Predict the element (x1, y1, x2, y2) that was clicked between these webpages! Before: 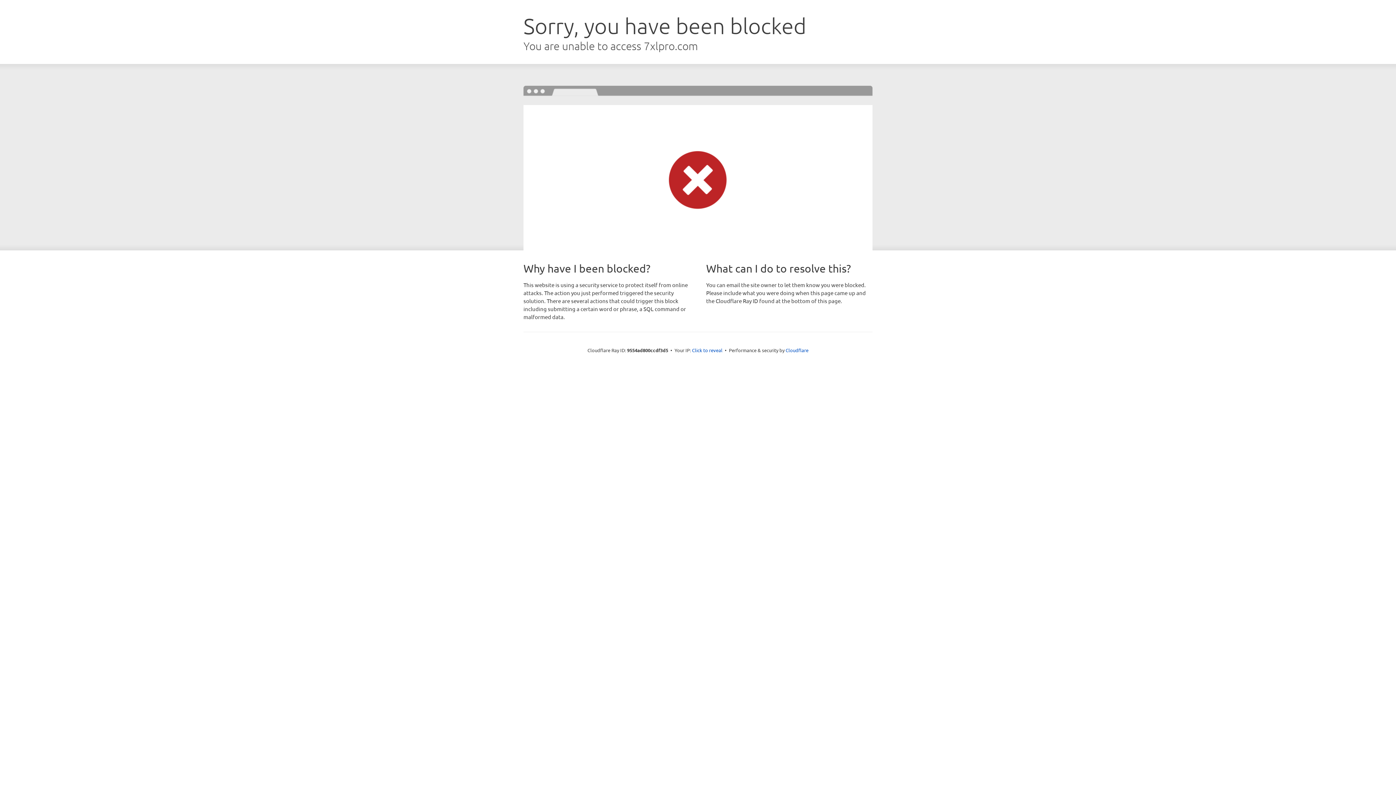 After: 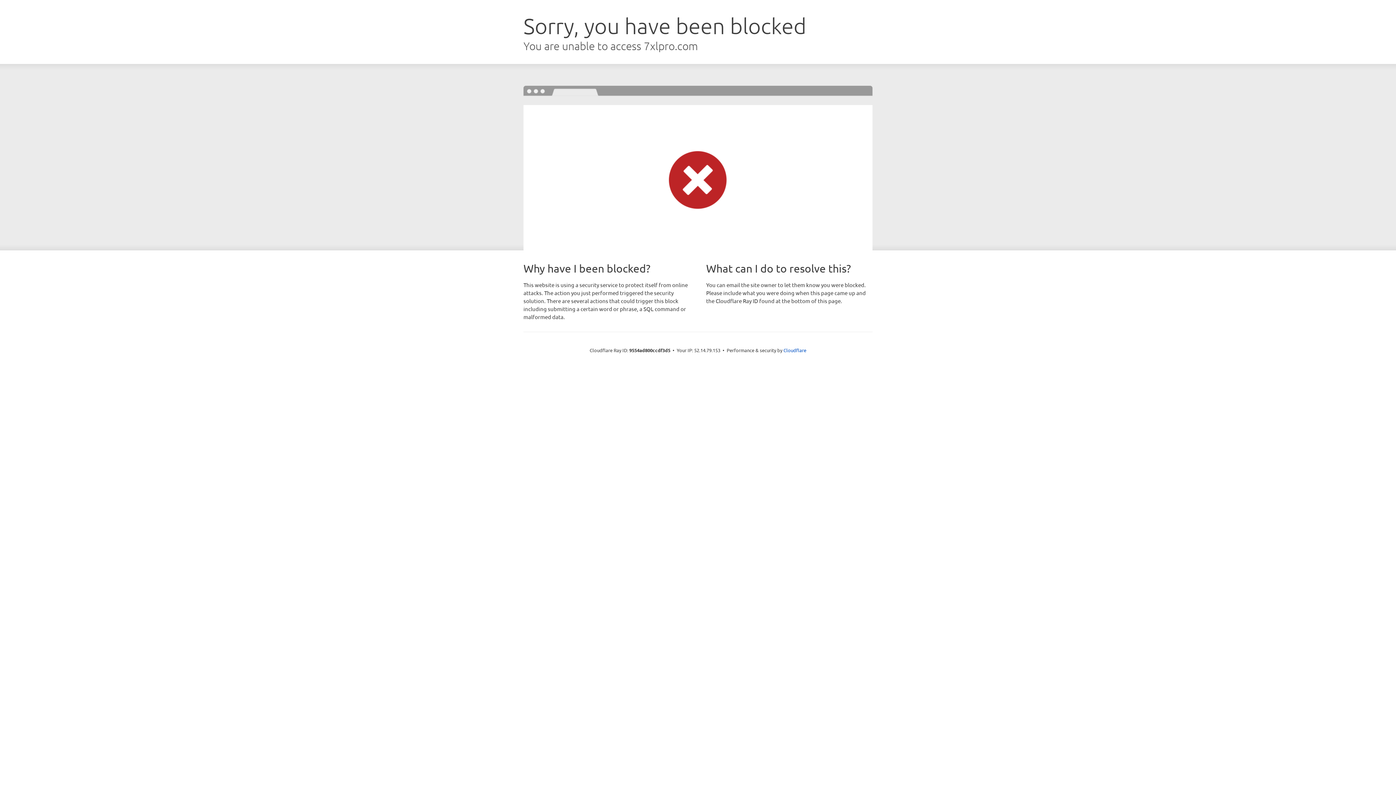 Action: label: Click to reveal bbox: (692, 346, 722, 353)